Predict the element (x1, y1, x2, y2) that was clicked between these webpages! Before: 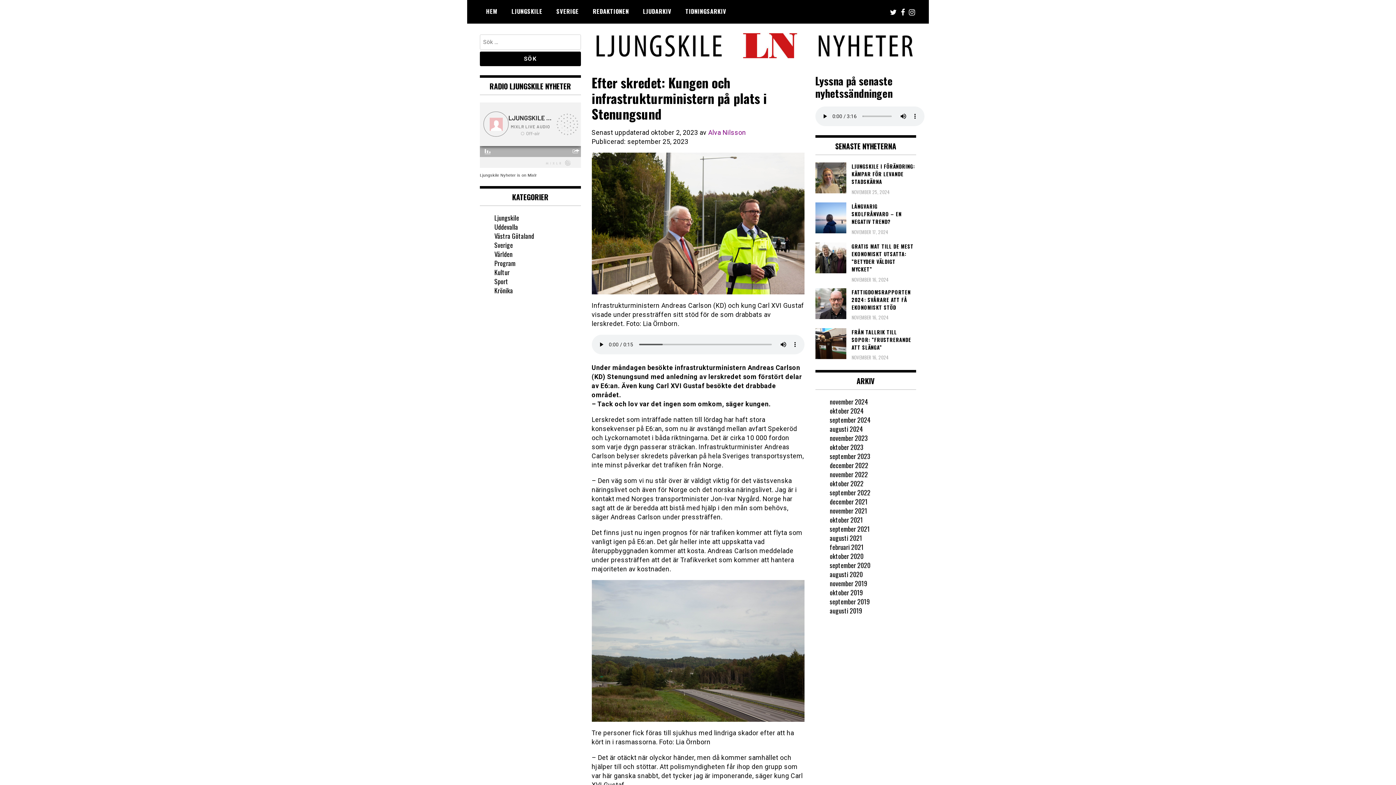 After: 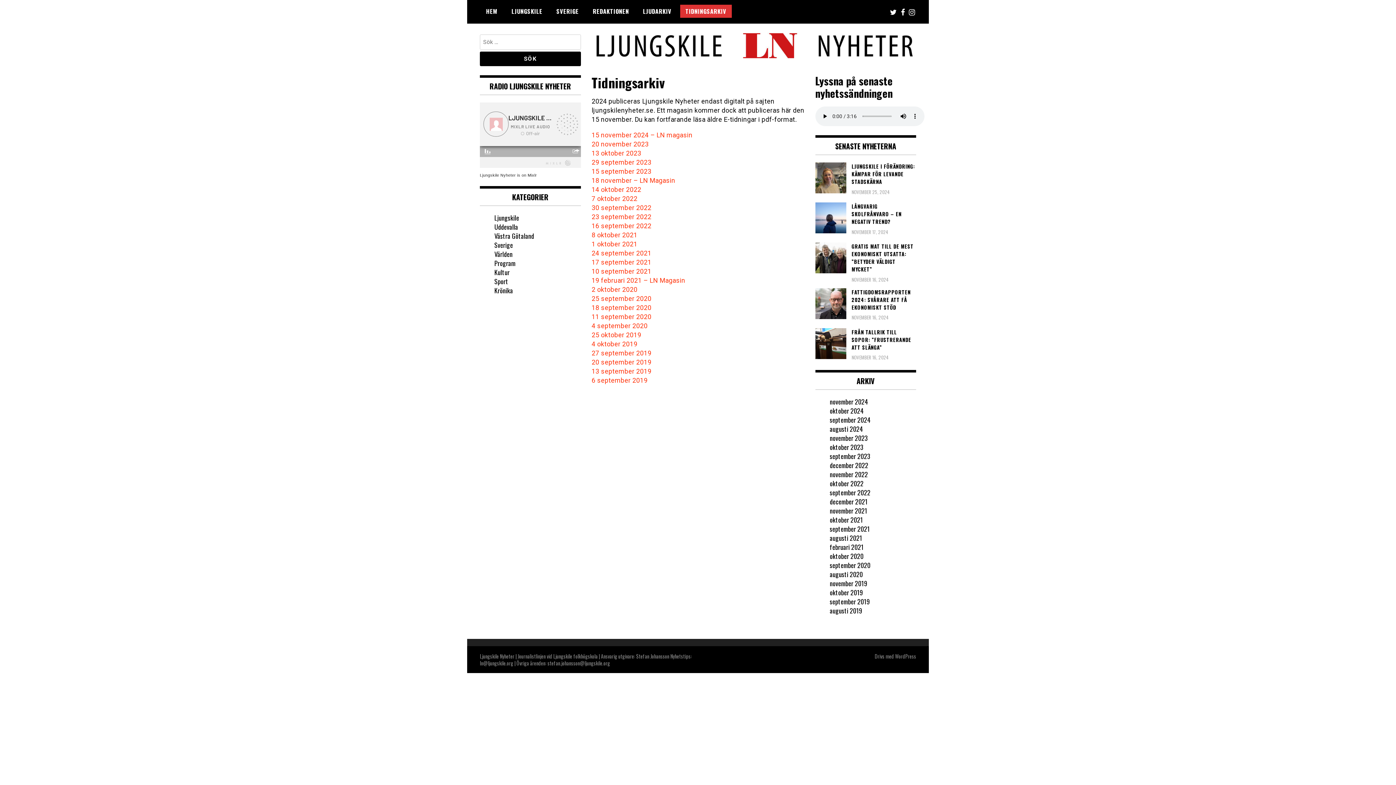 Action: bbox: (680, 4, 732, 17) label: TIDNINGSARKIV